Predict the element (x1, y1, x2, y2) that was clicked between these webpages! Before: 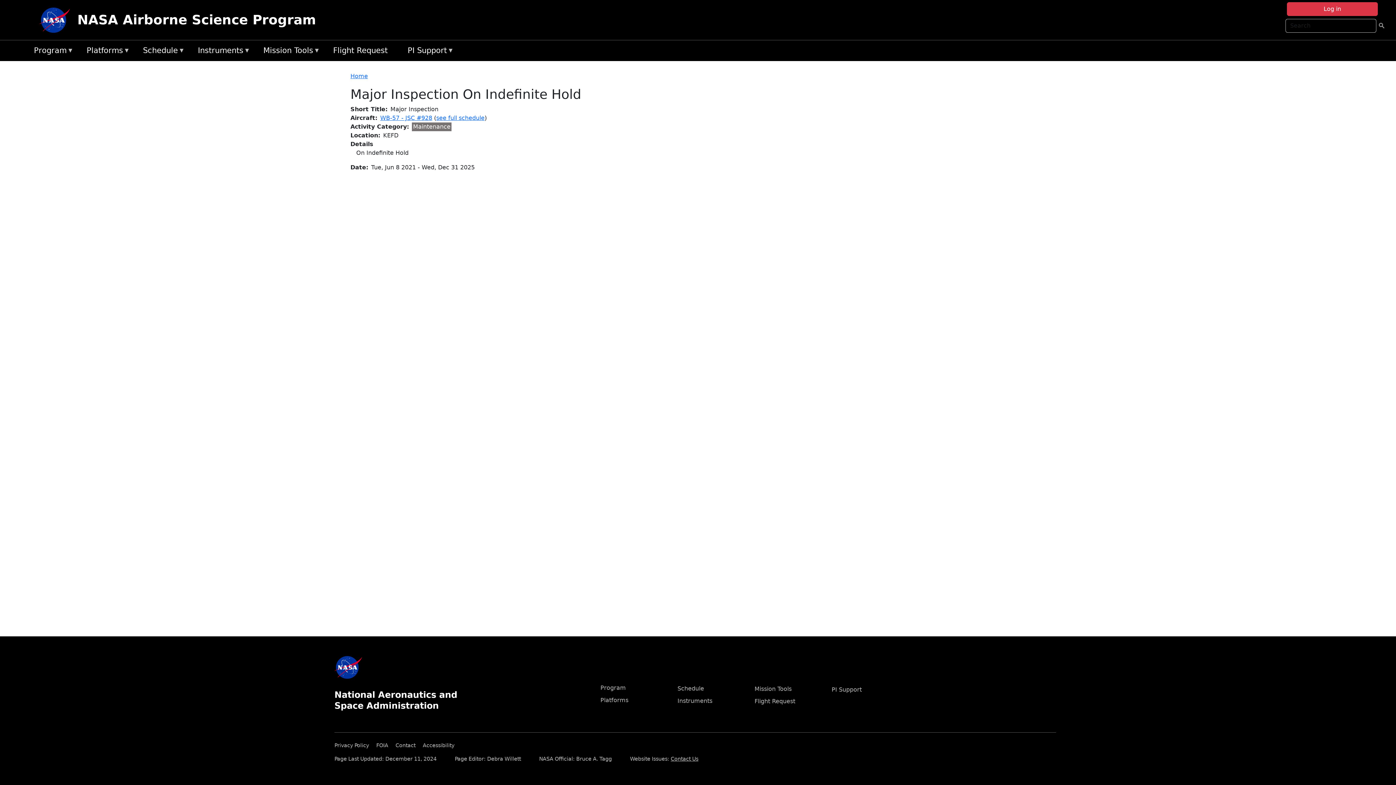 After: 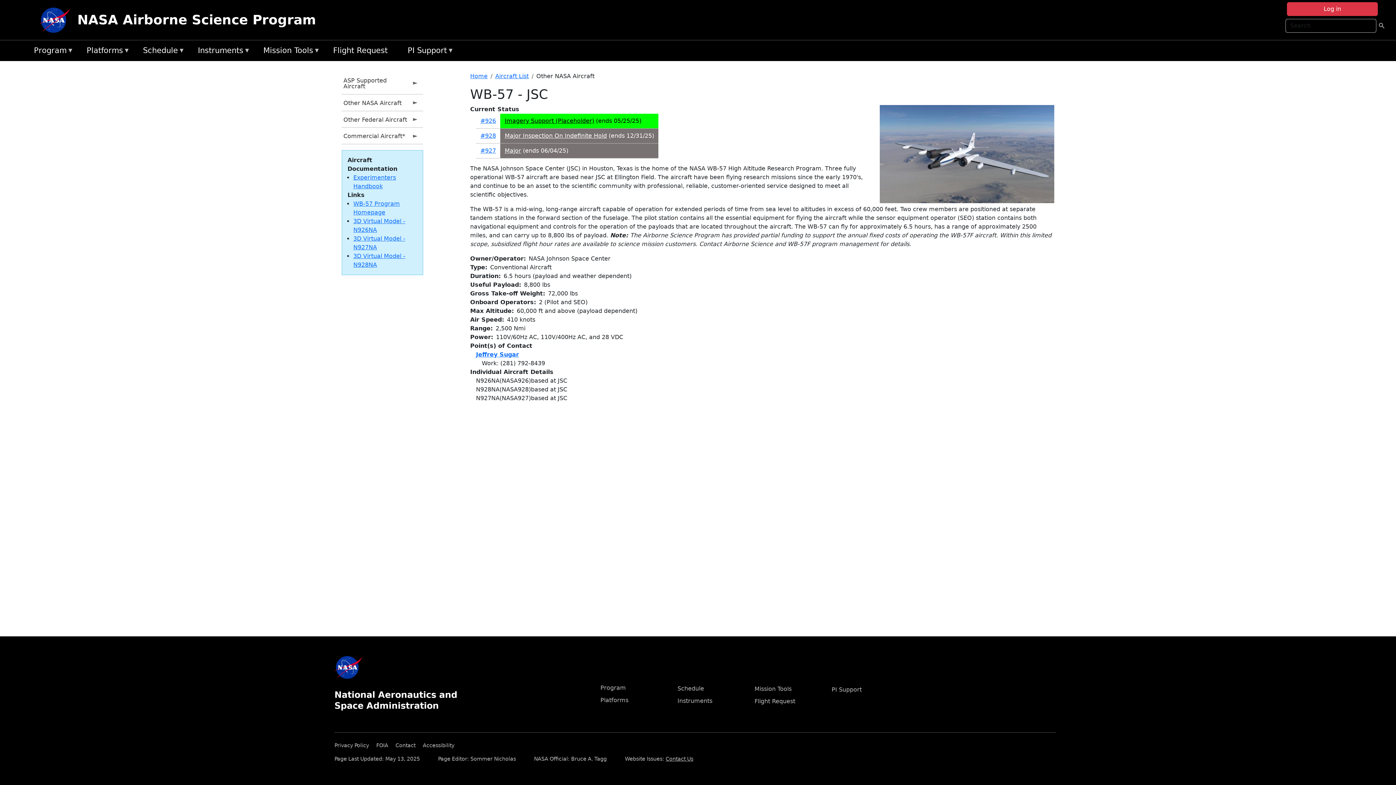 Action: bbox: (380, 114, 432, 121) label: WB-57 - JSC #928